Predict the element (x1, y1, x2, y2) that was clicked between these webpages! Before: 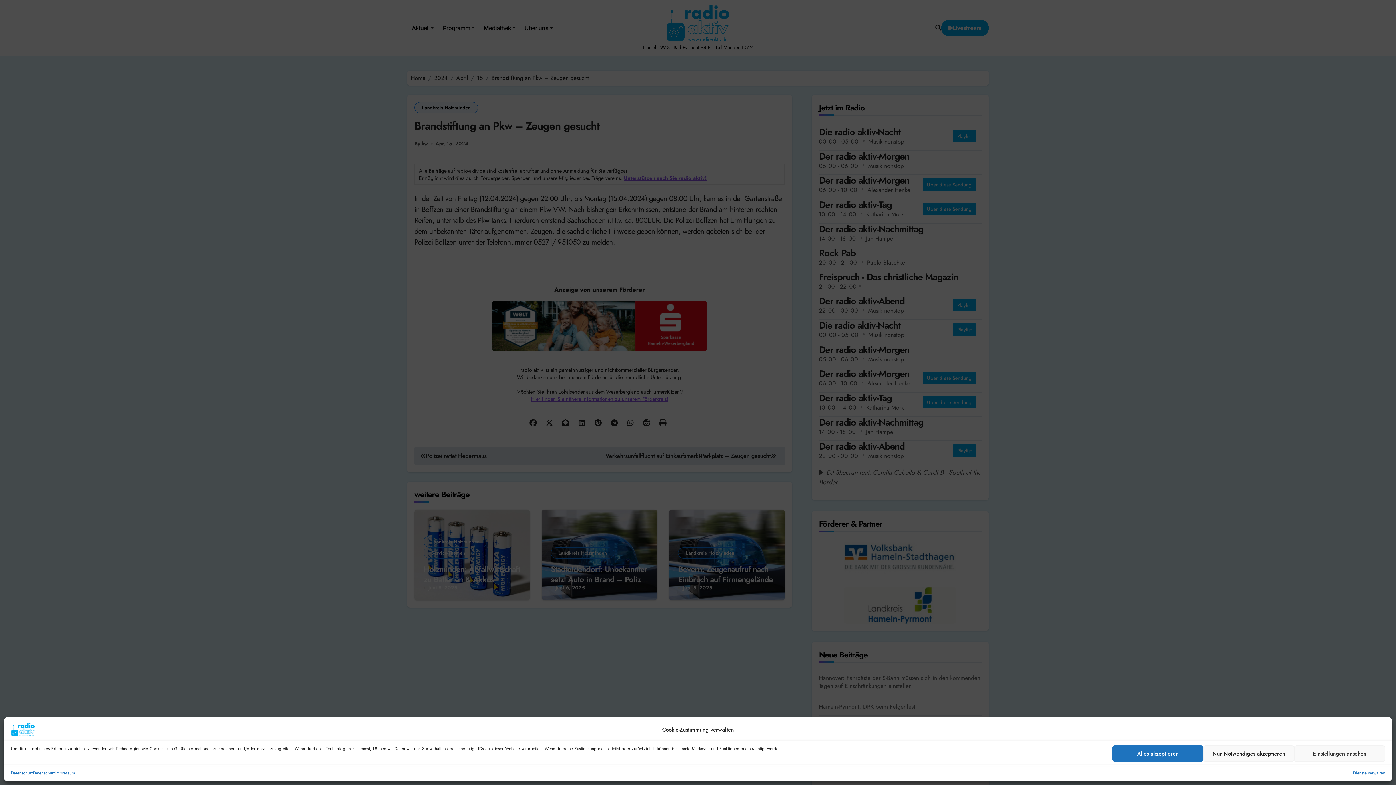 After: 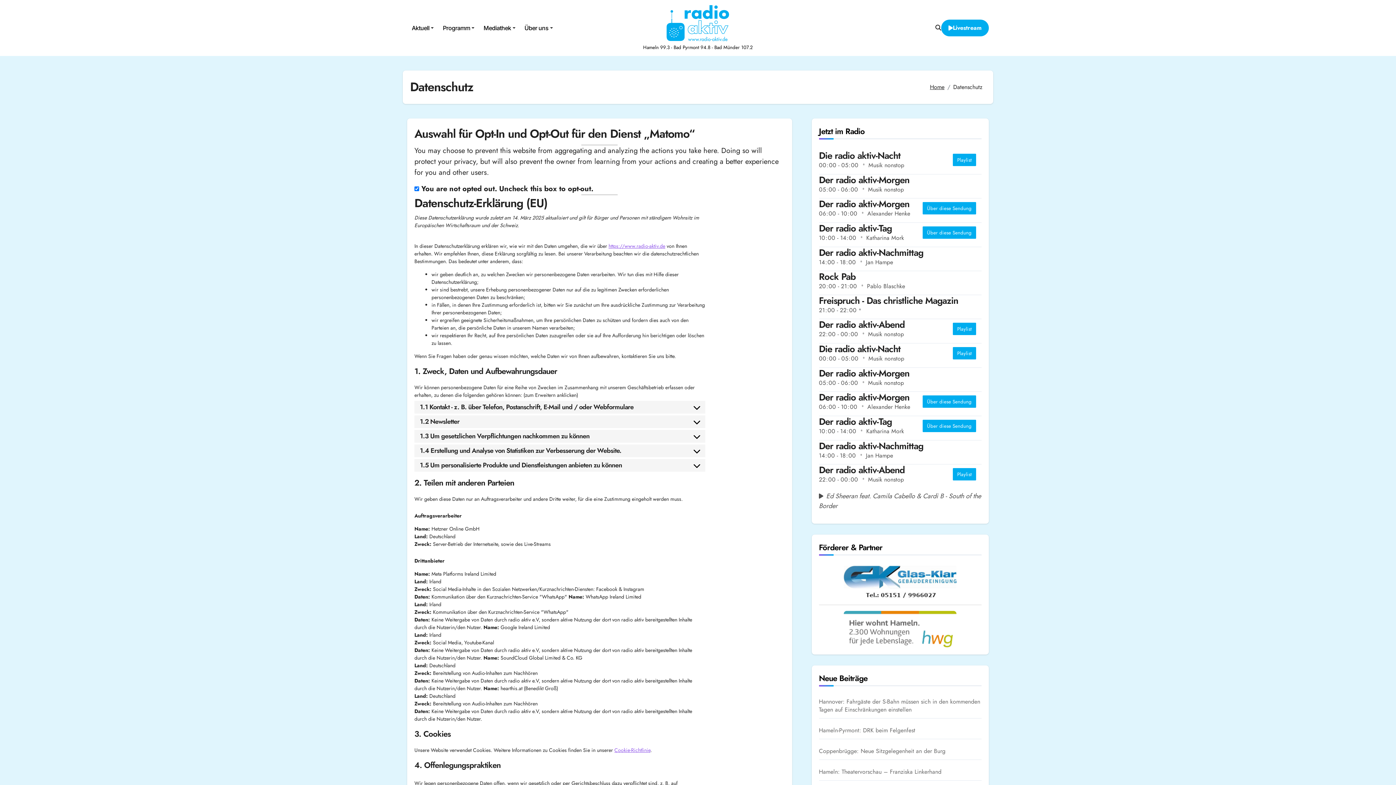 Action: bbox: (33, 770, 55, 776) label: Datenschutz